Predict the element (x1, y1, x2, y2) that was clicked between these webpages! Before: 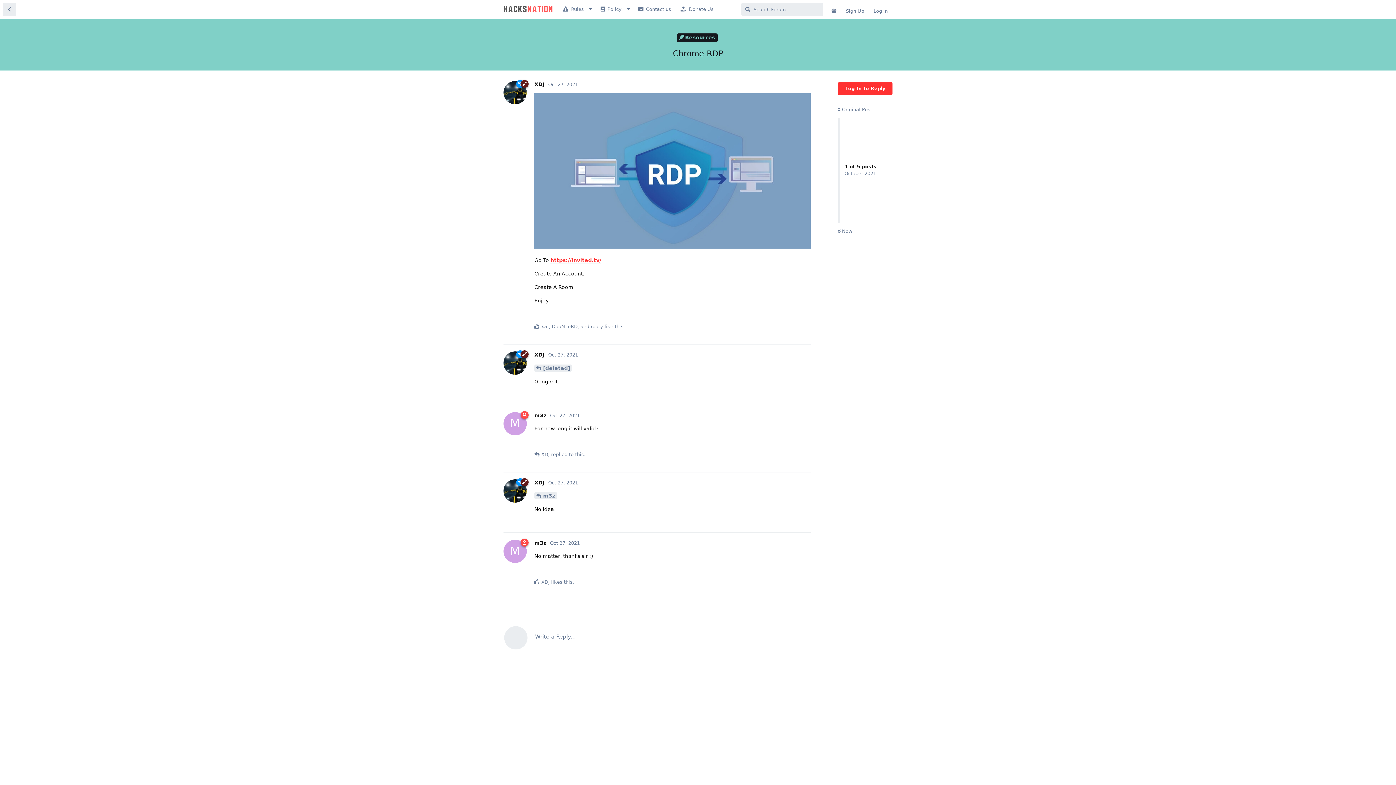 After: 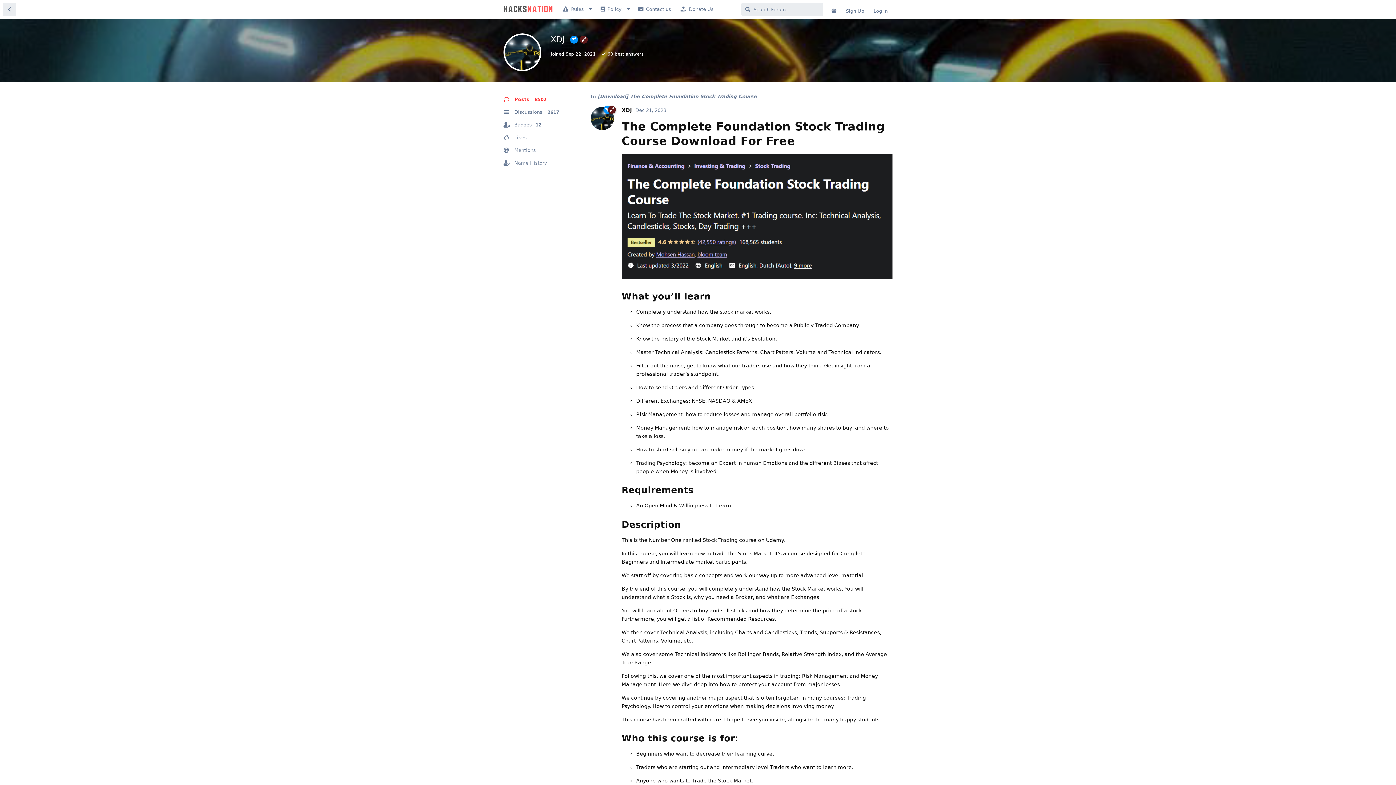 Action: bbox: (534, 479, 544, 485) label: XDJ